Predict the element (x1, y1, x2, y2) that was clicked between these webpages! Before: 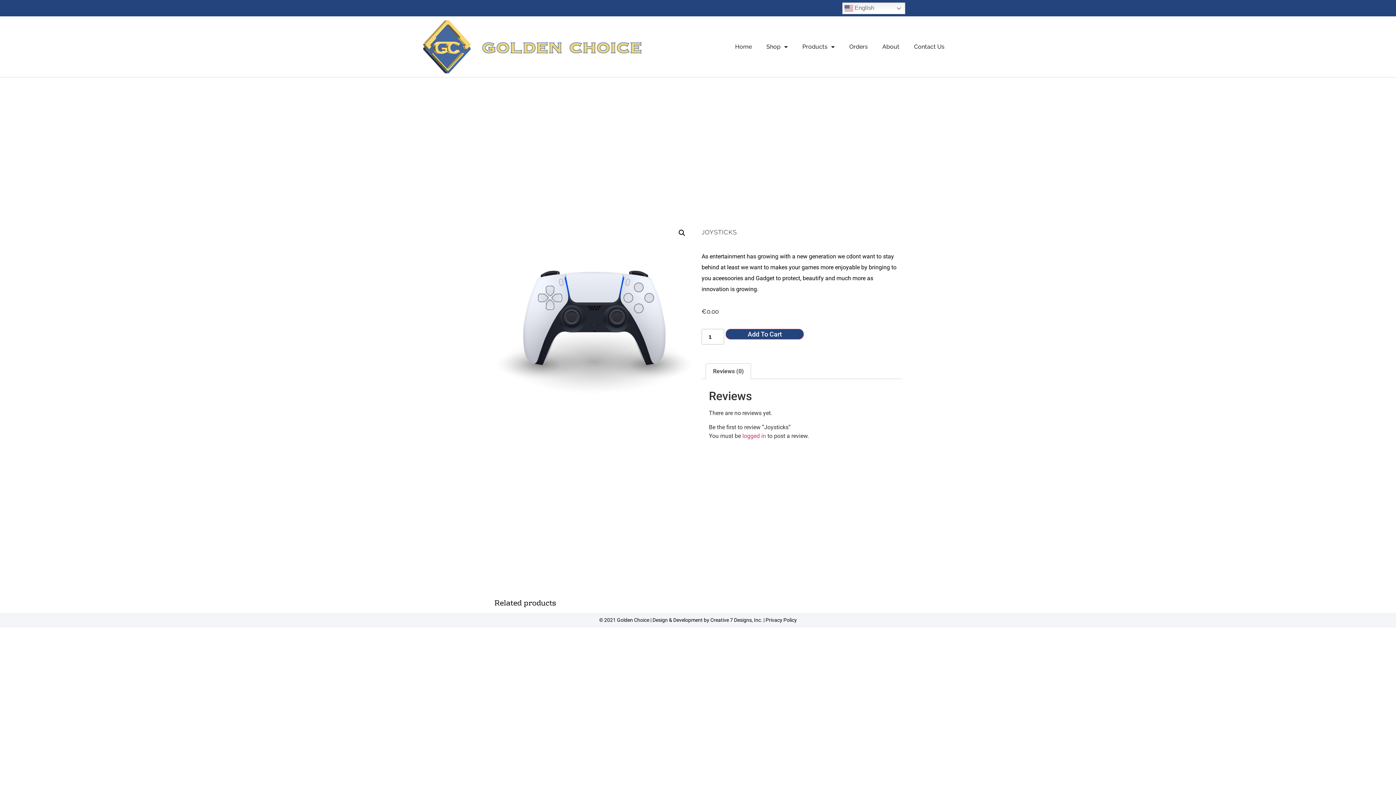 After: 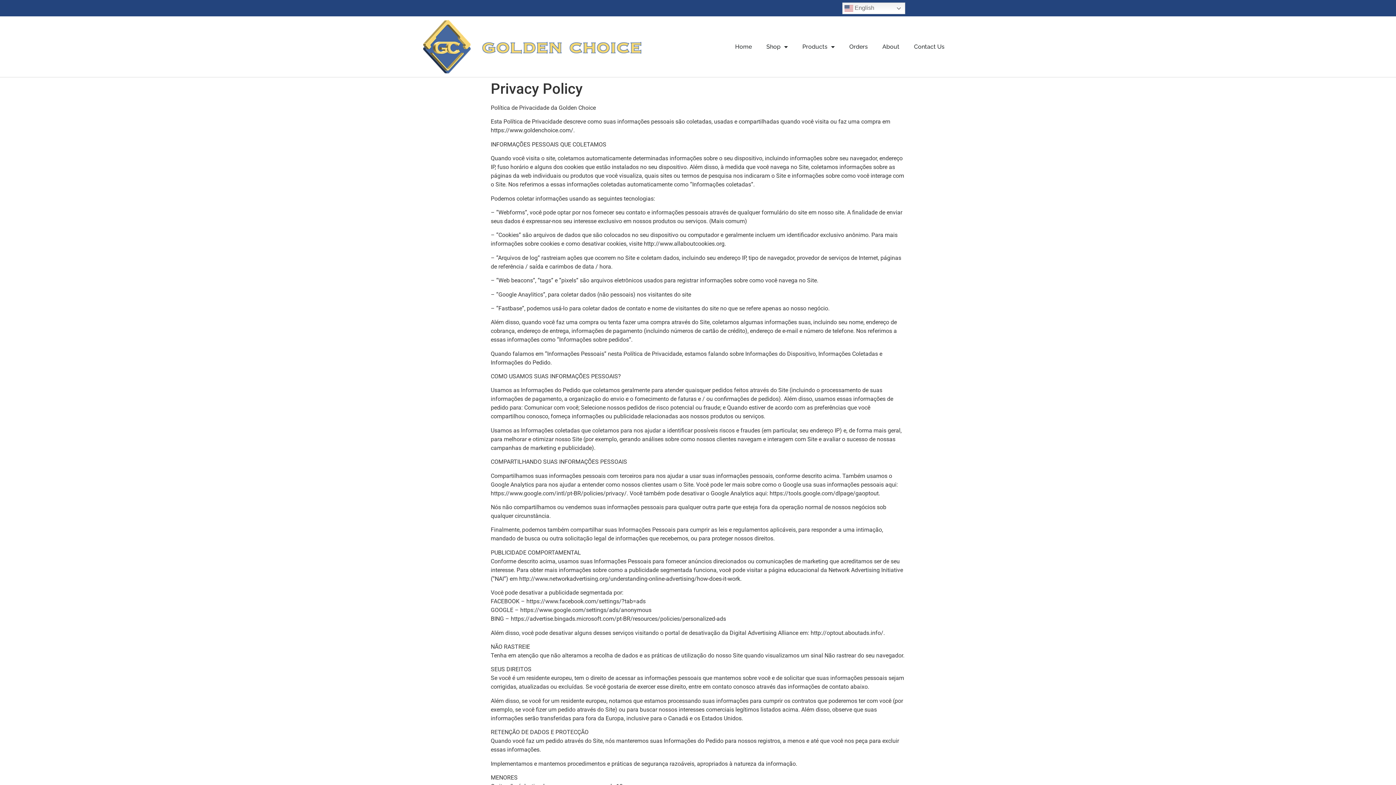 Action: label: Privacy Policy bbox: (765, 617, 797, 623)